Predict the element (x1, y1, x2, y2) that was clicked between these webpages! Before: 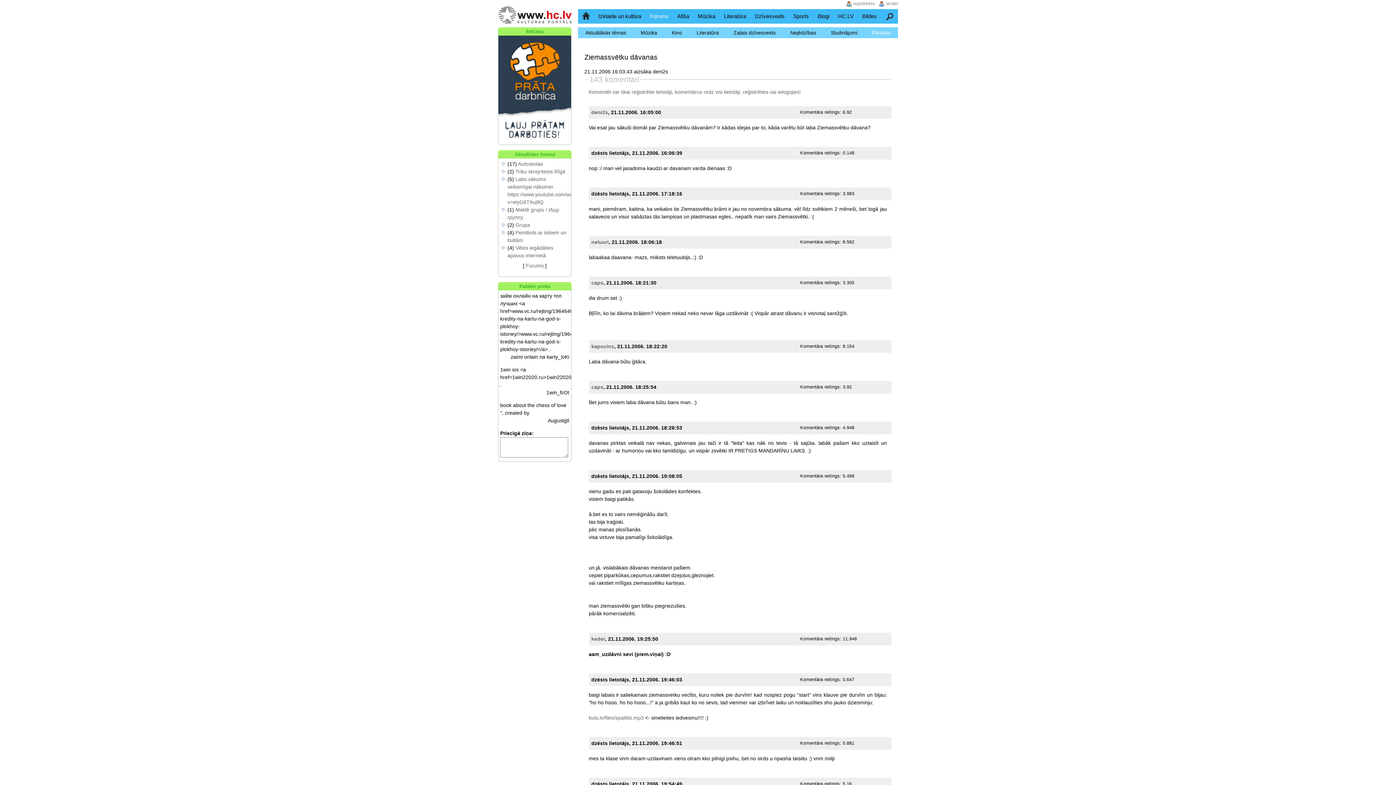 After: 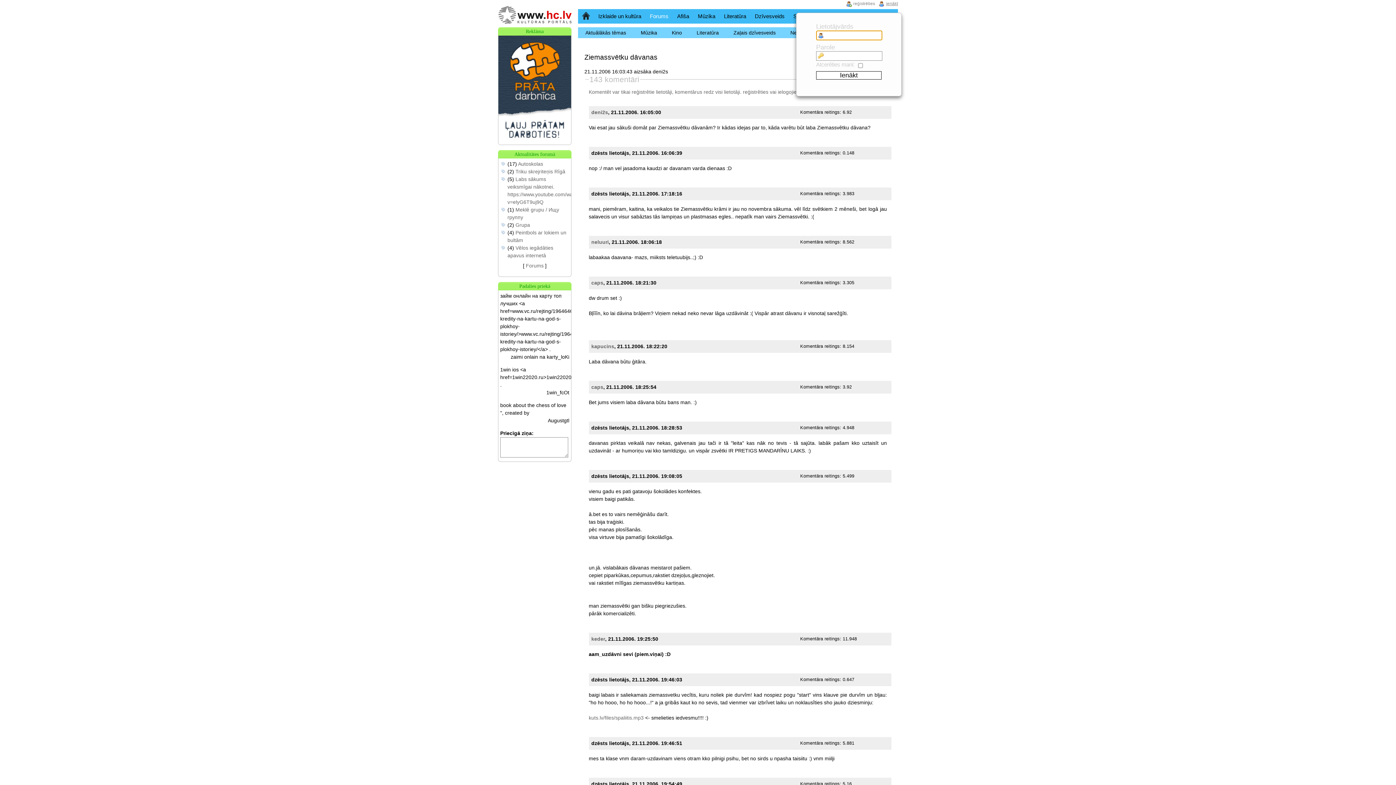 Action: label: ienākt bbox: (878, 0, 901, 7)